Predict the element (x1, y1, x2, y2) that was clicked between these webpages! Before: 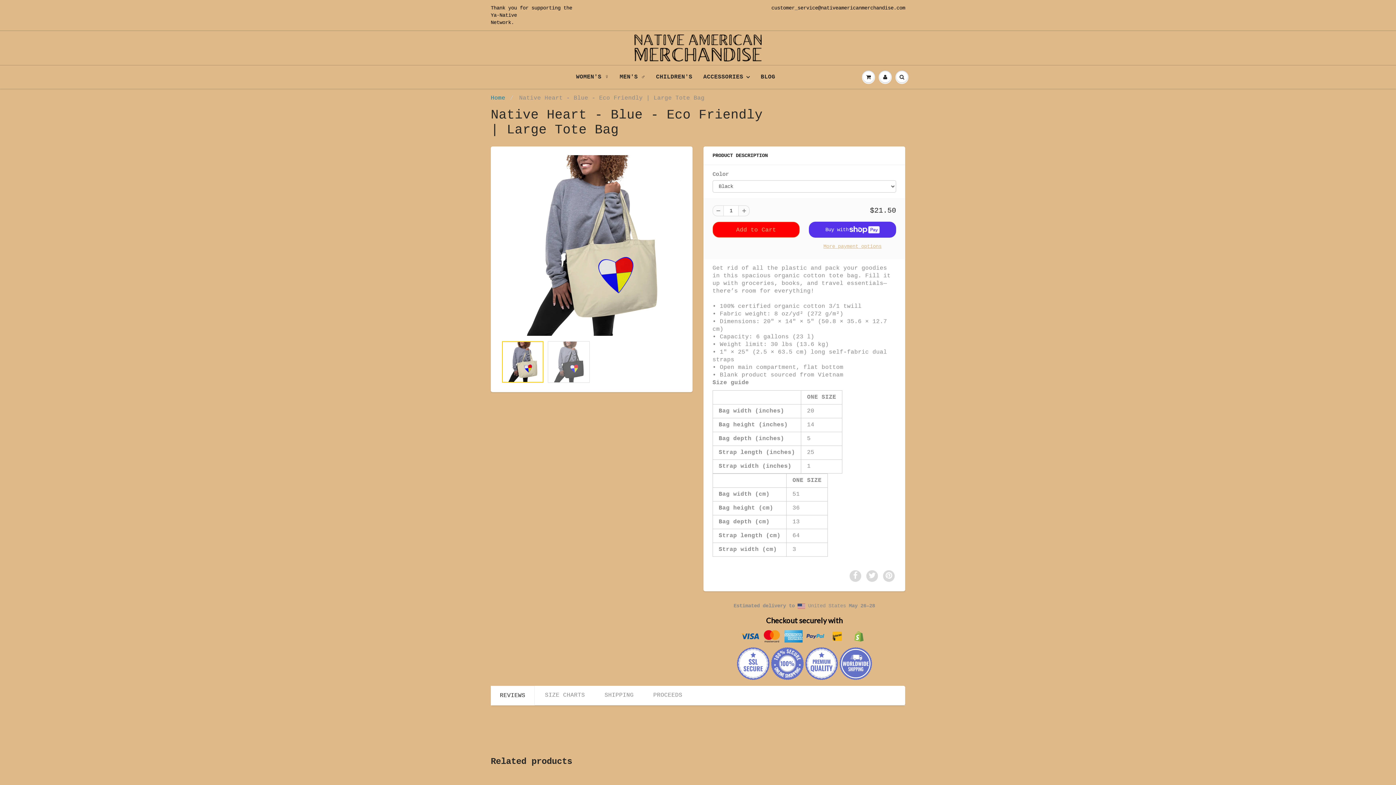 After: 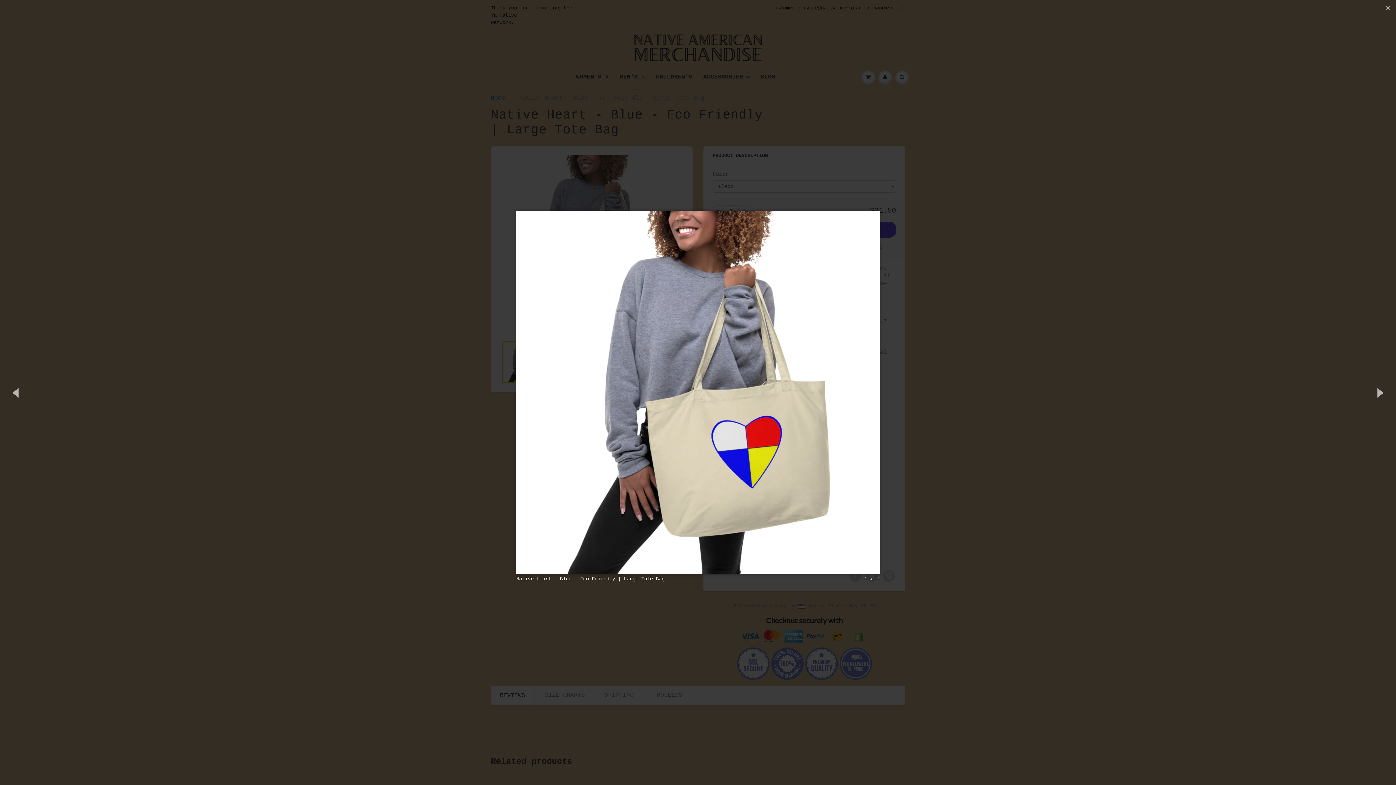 Action: bbox: (501, 155, 682, 336)